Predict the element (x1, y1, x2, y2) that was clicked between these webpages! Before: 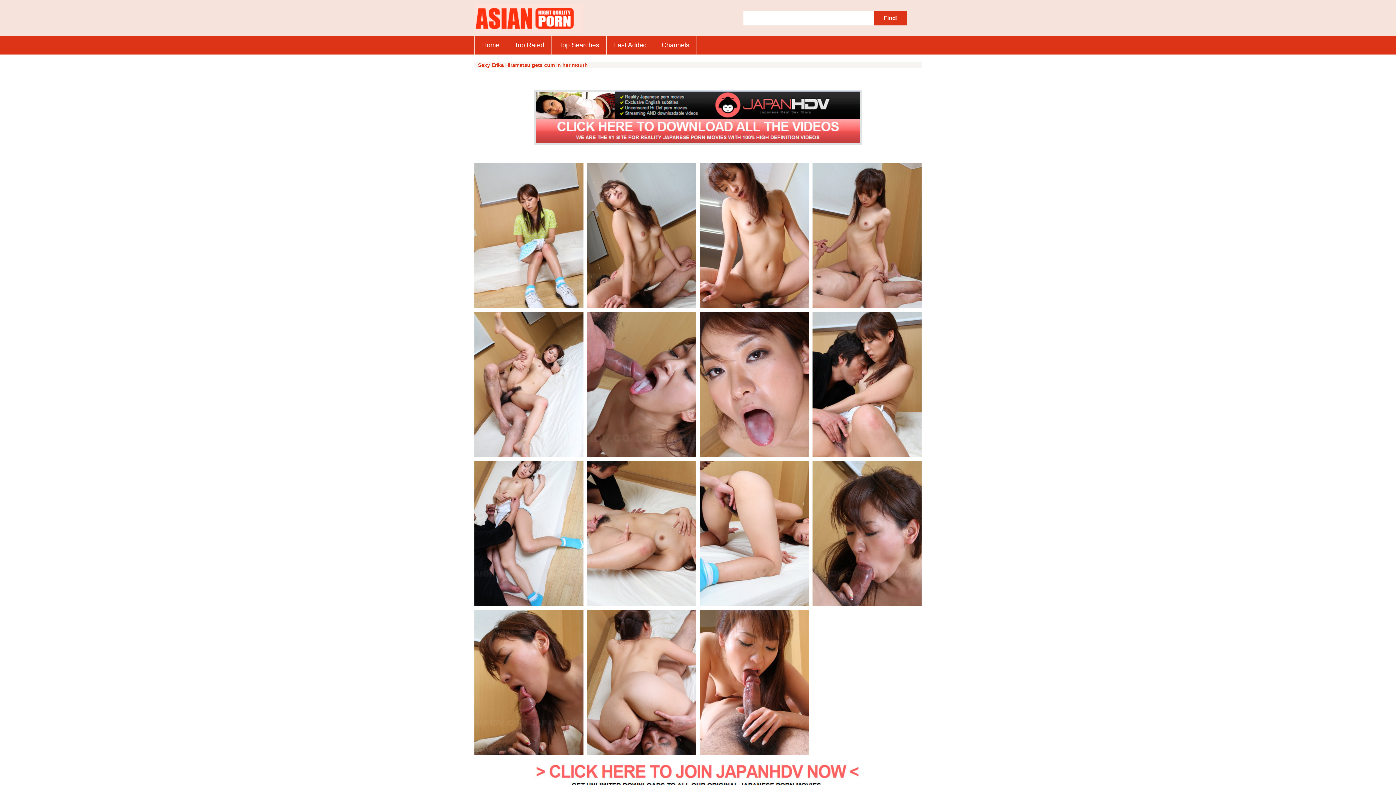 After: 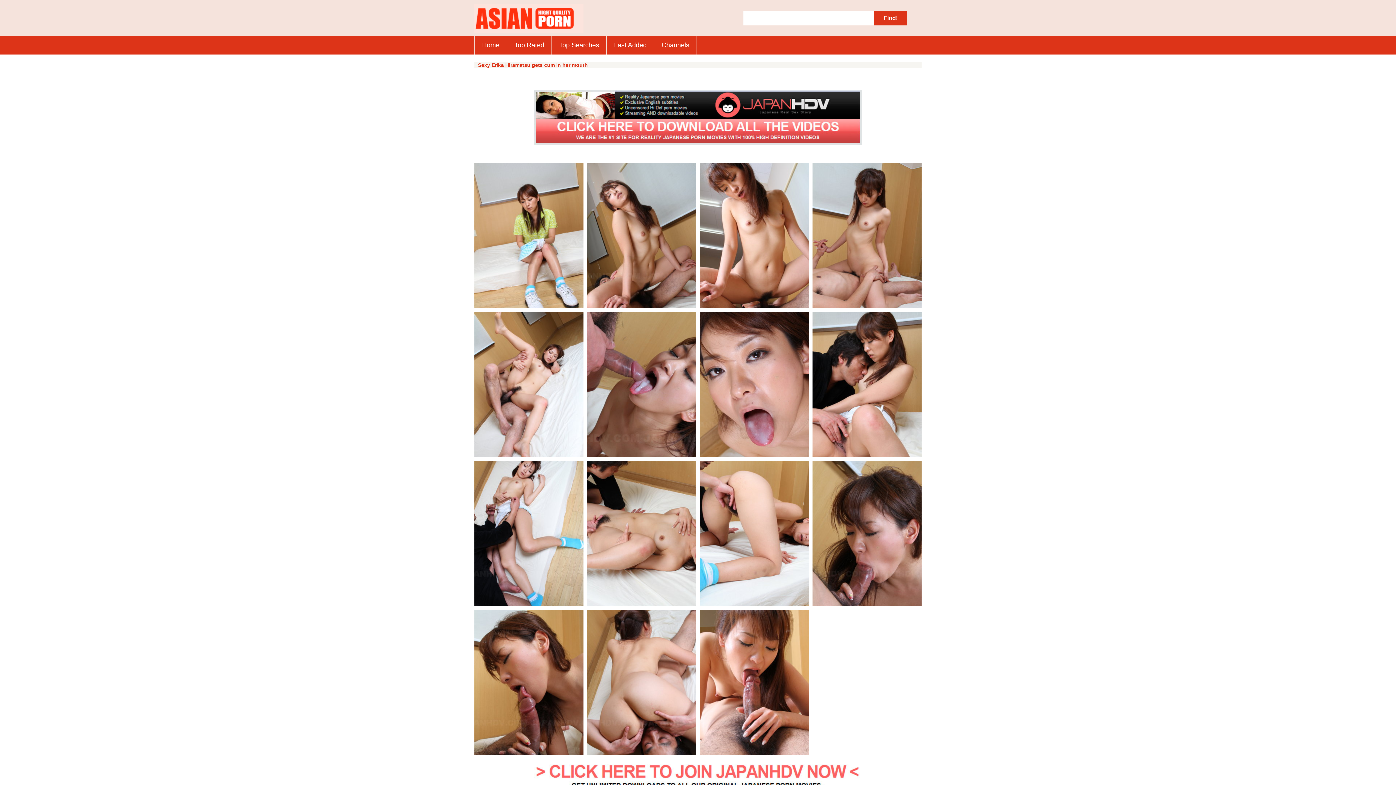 Action: bbox: (587, 610, 696, 755)